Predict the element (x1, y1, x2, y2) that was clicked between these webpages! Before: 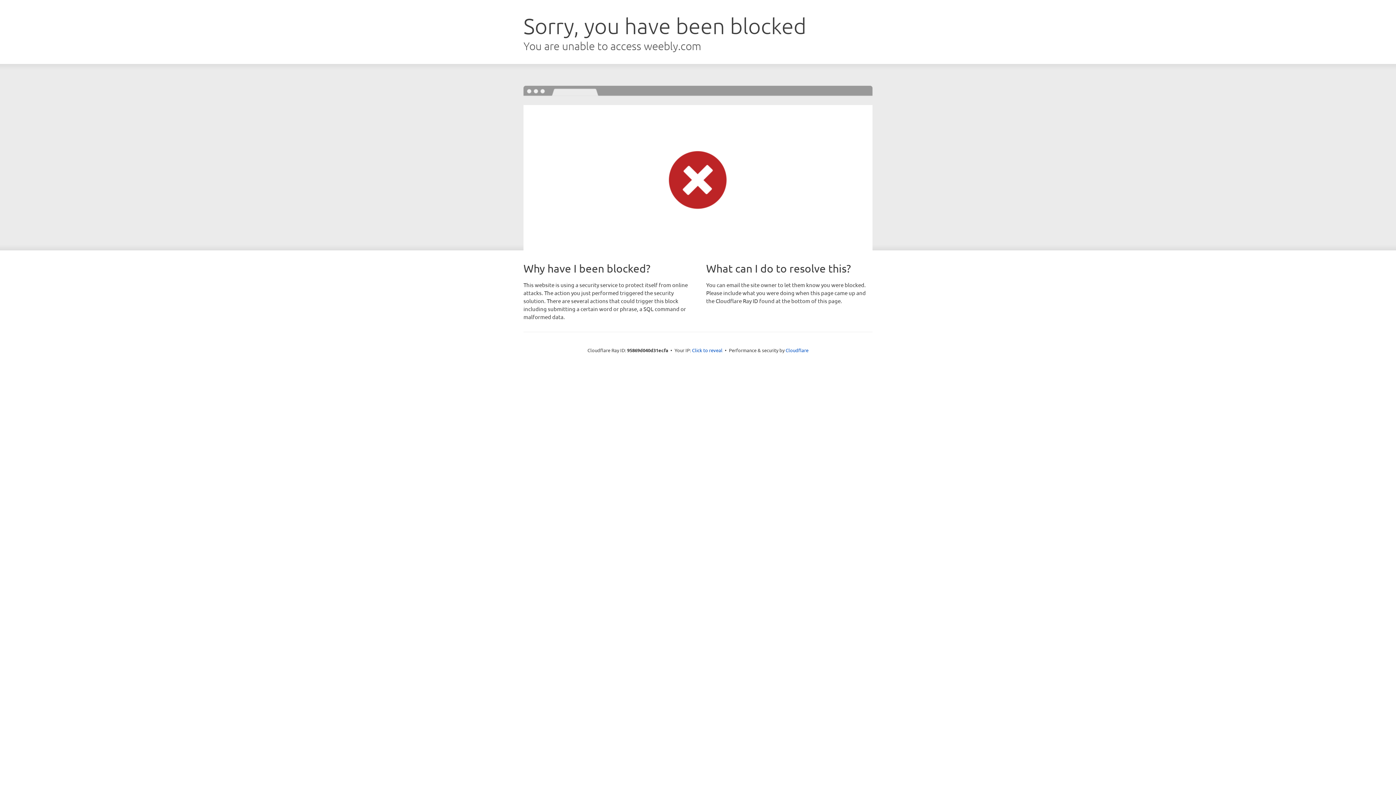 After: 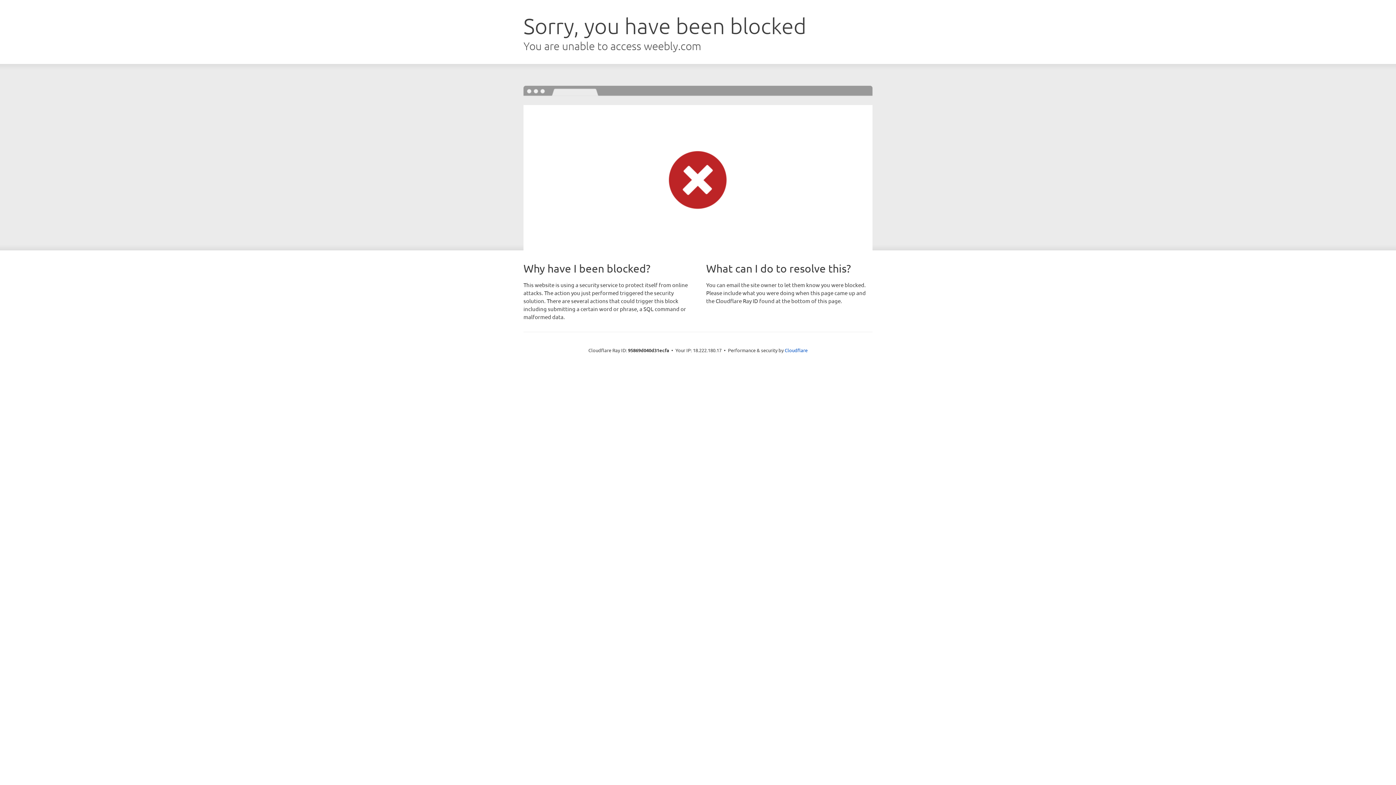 Action: bbox: (692, 346, 722, 353) label: Click to reveal